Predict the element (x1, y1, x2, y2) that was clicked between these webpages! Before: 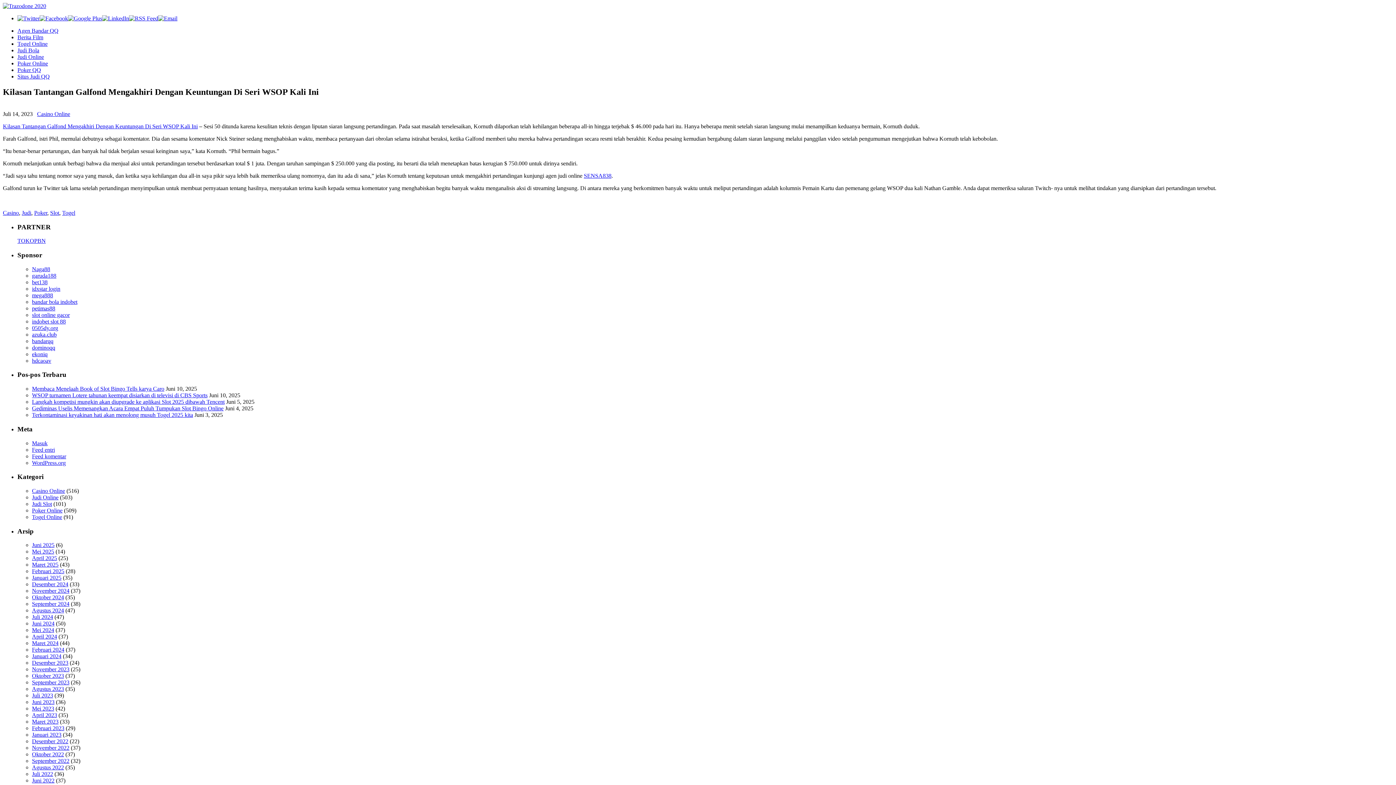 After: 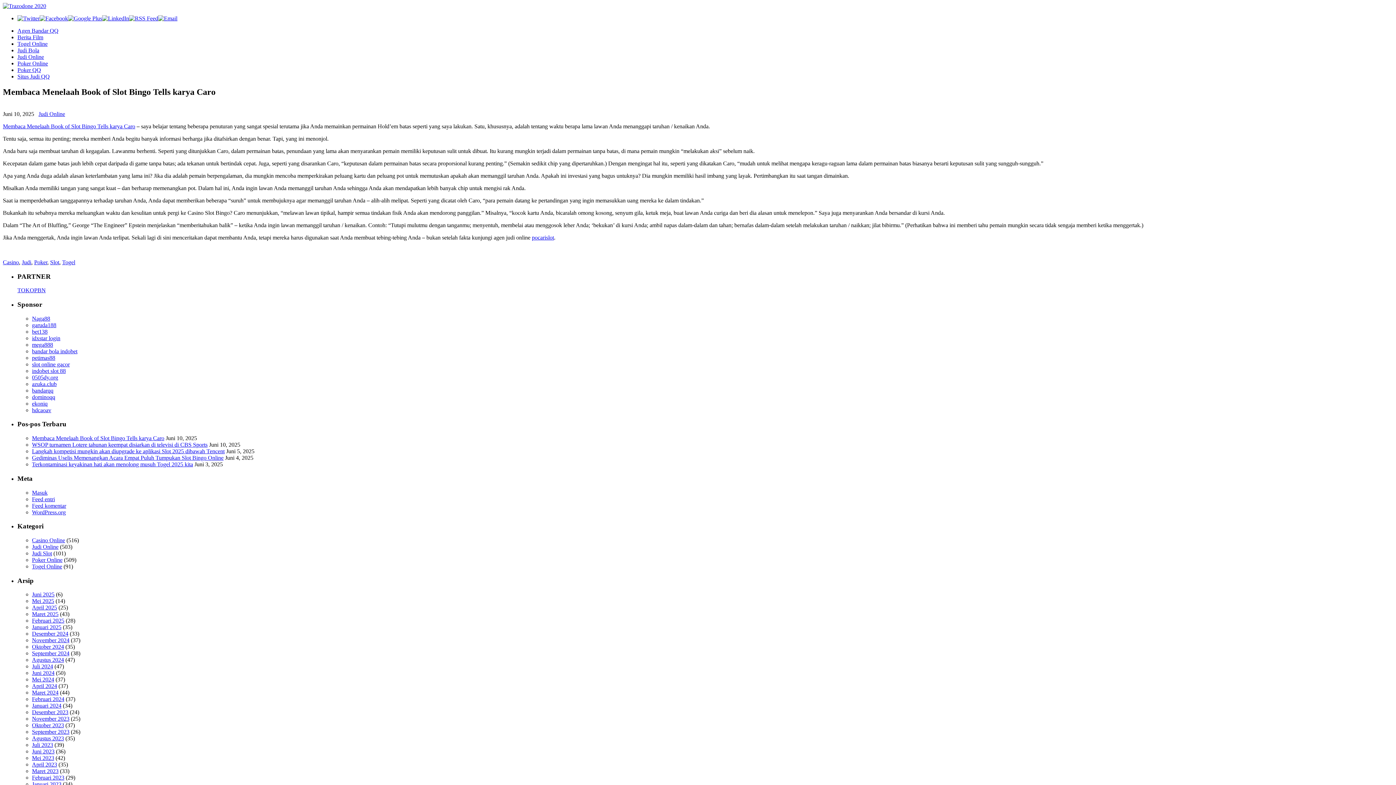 Action: bbox: (32, 385, 164, 392) label: Membaca Menelaah Book of Slot Bingo Tells karya Caro